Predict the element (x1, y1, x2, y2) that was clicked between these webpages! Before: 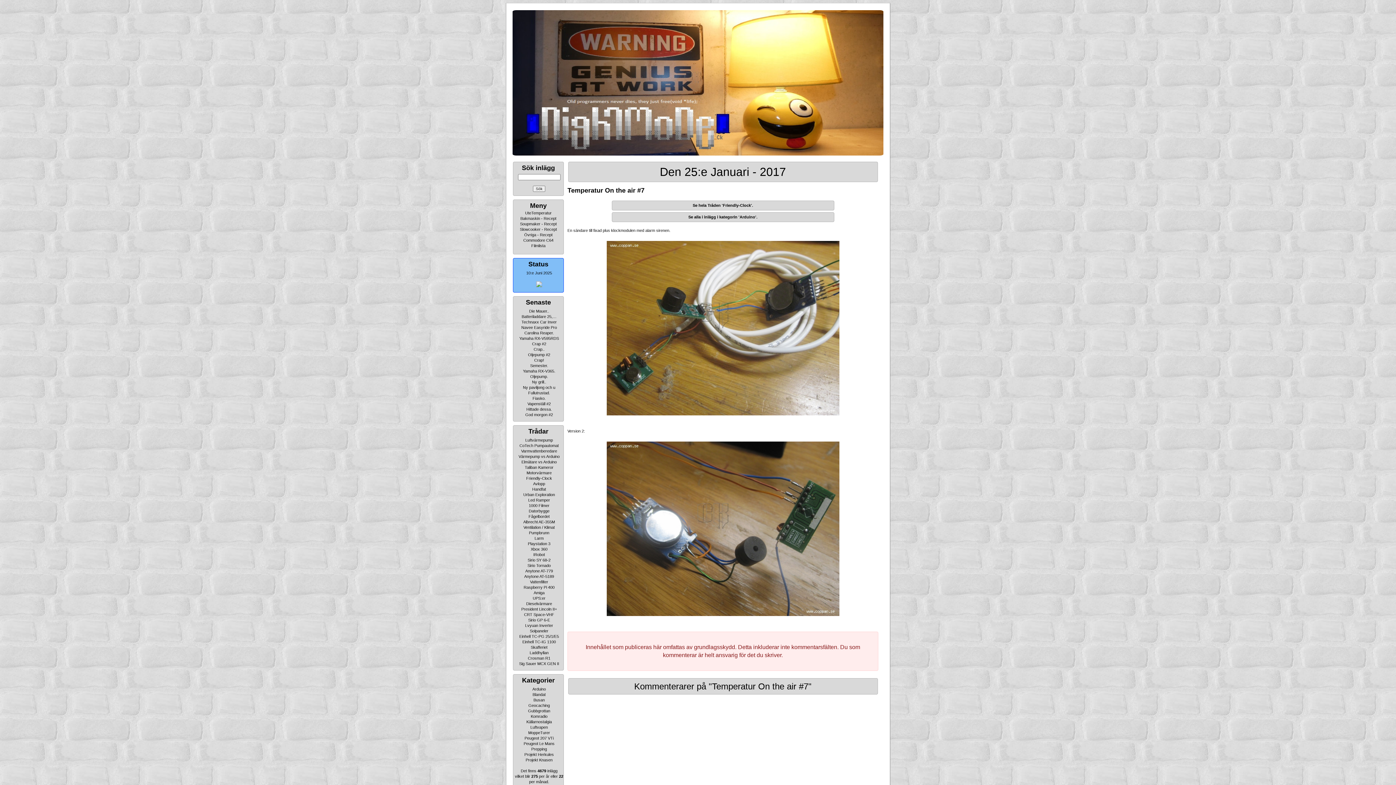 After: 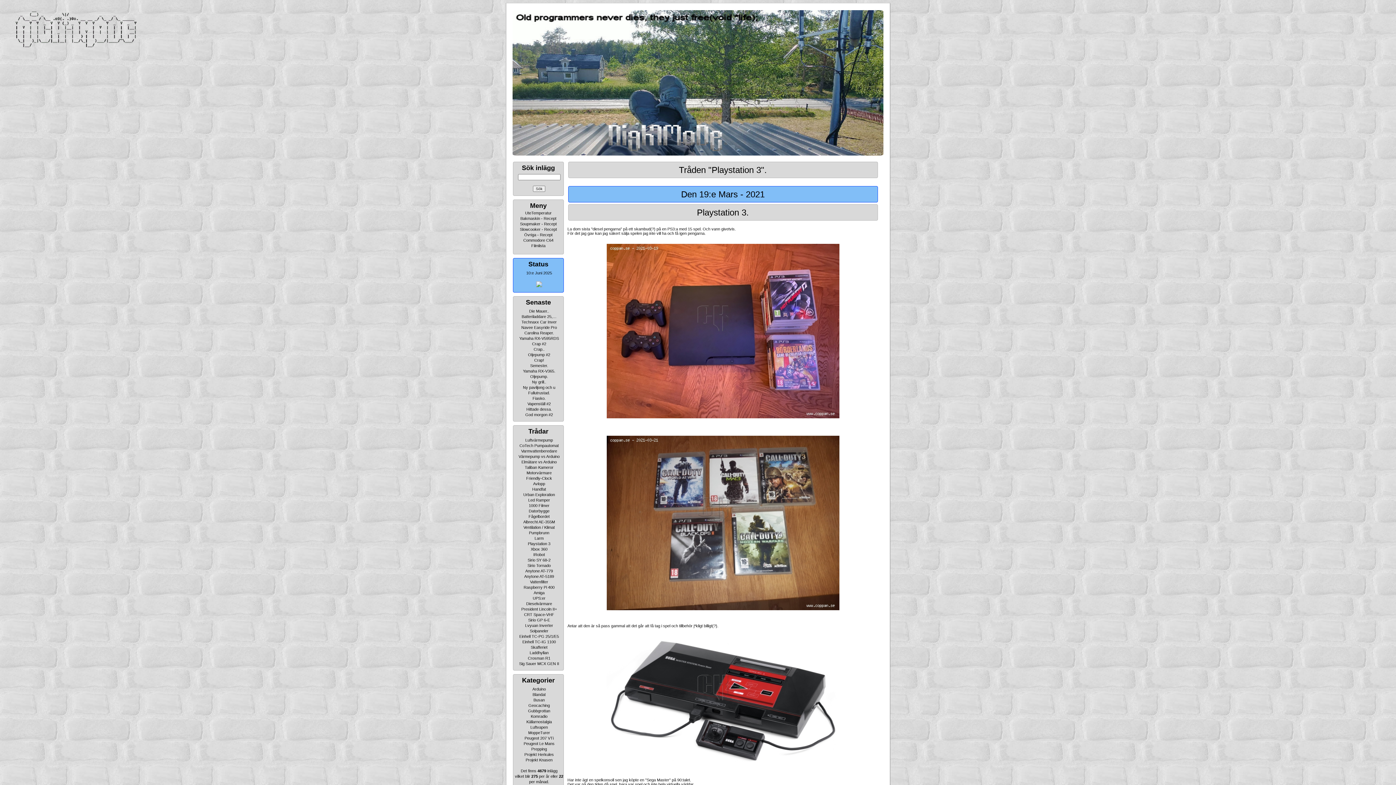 Action: label: Playstation 3 bbox: (528, 541, 550, 546)